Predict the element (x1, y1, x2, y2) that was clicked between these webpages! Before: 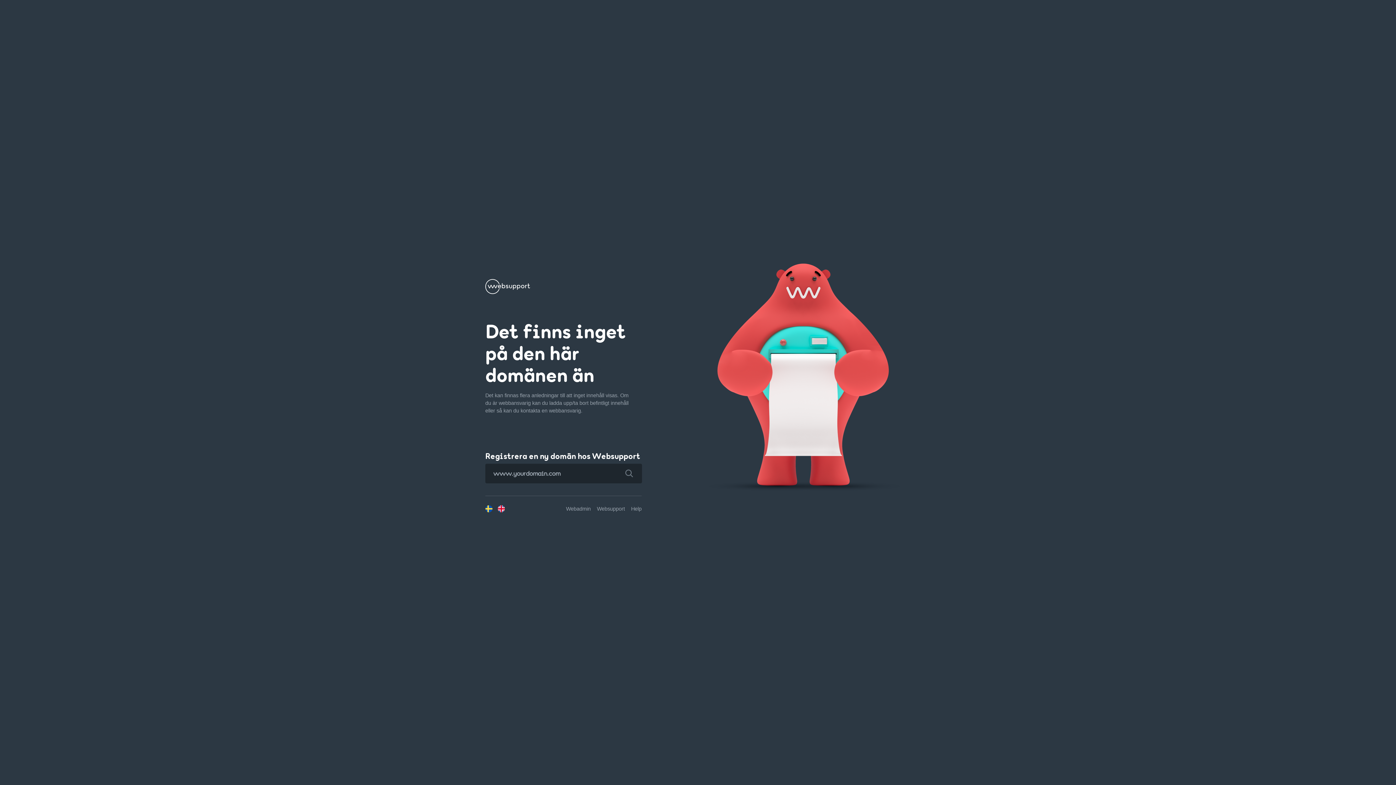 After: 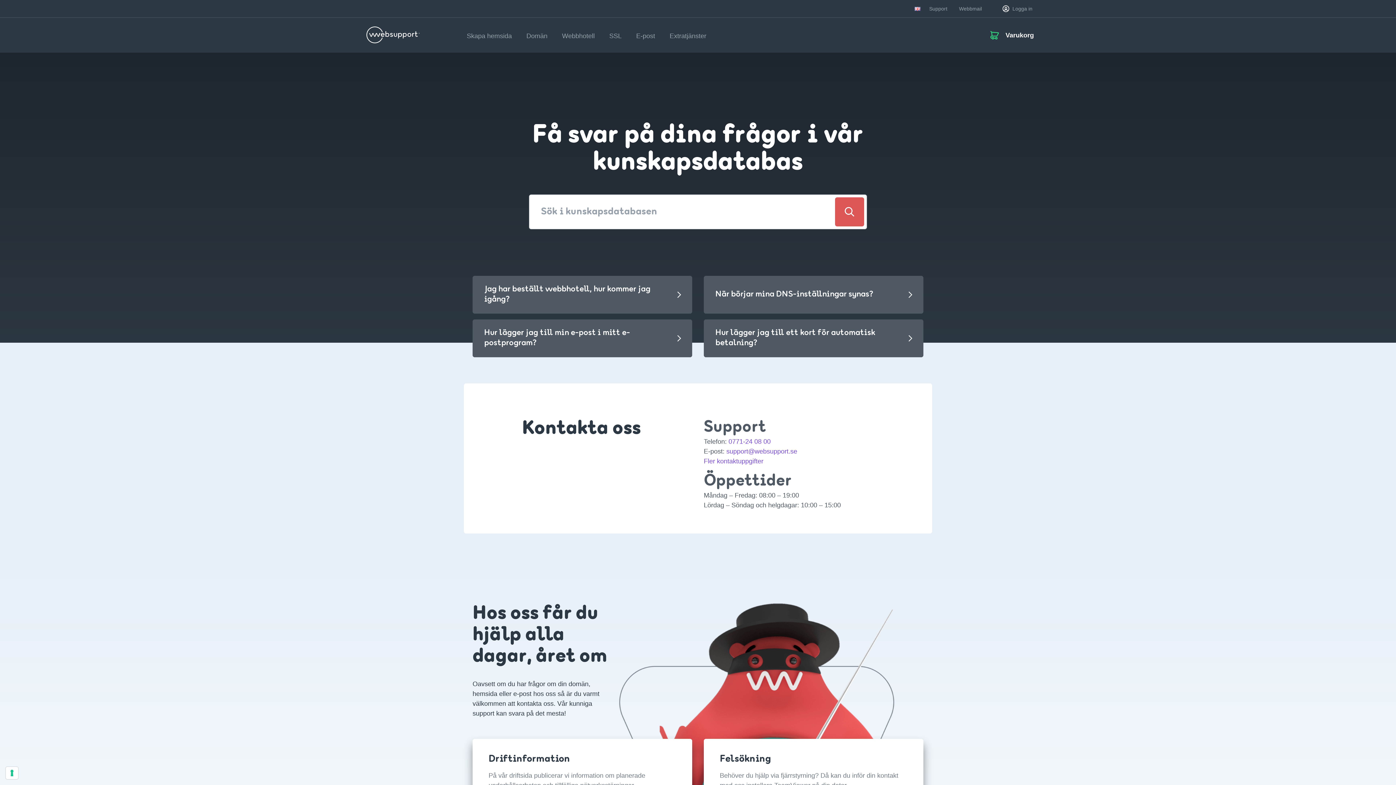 Action: label: Help bbox: (631, 506, 641, 511)